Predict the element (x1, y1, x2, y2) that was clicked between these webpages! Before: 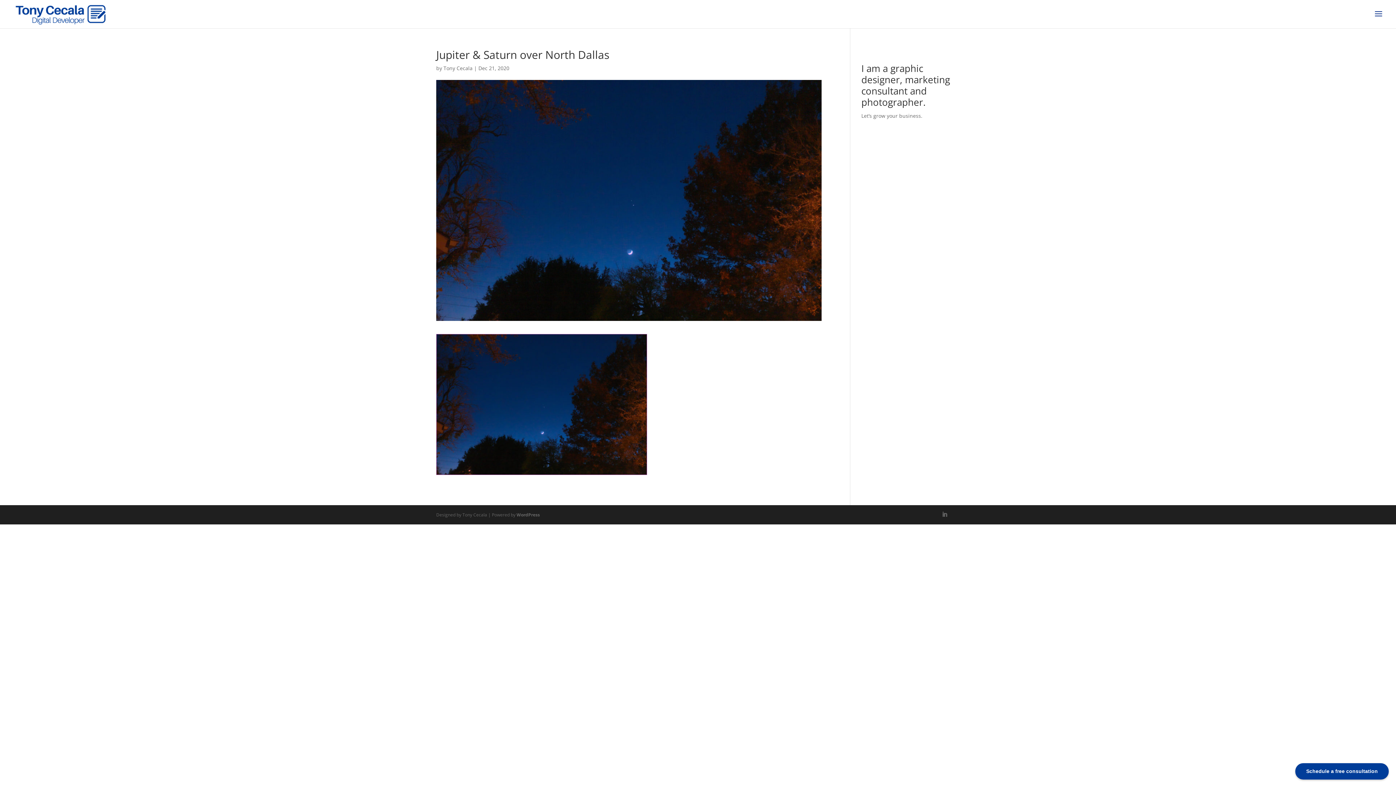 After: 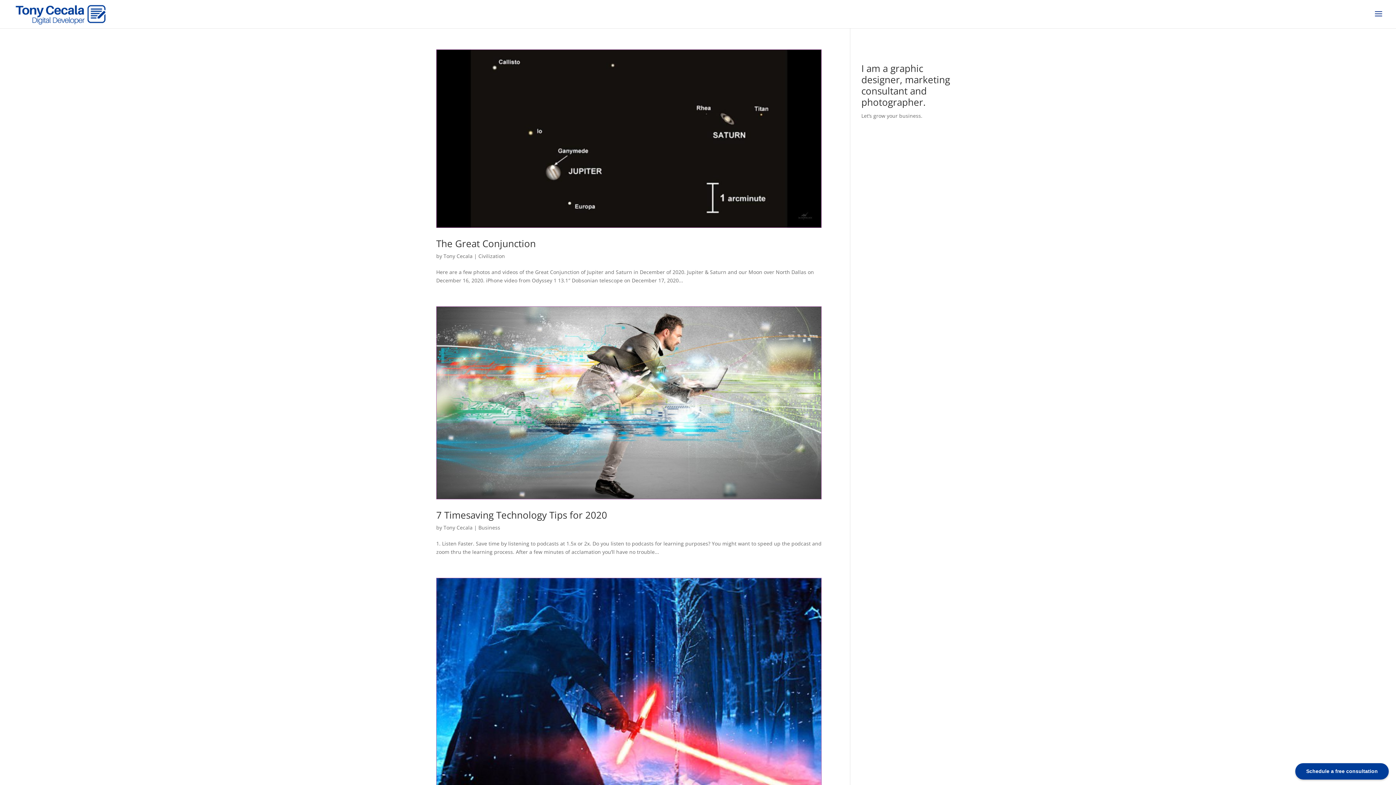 Action: label: Tony Cecala bbox: (443, 64, 472, 71)